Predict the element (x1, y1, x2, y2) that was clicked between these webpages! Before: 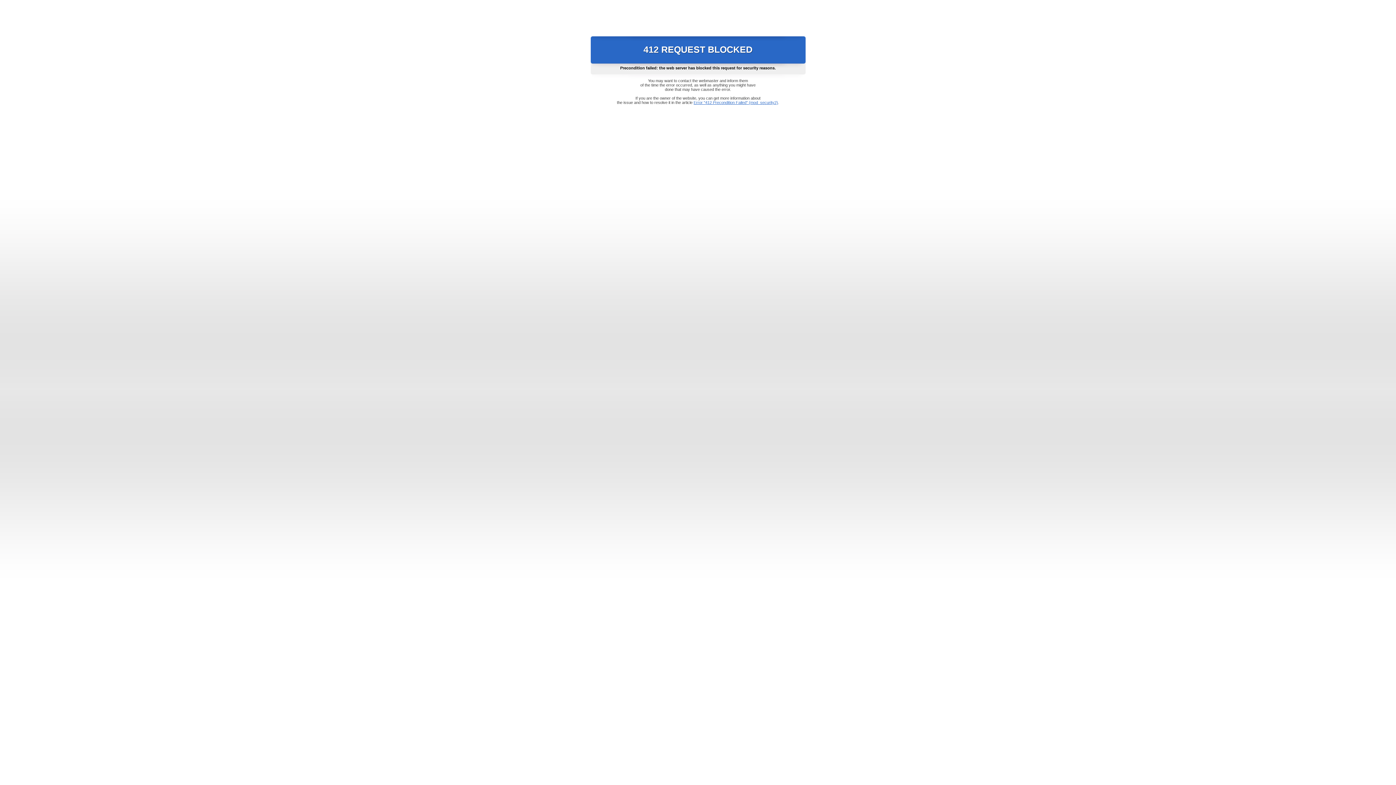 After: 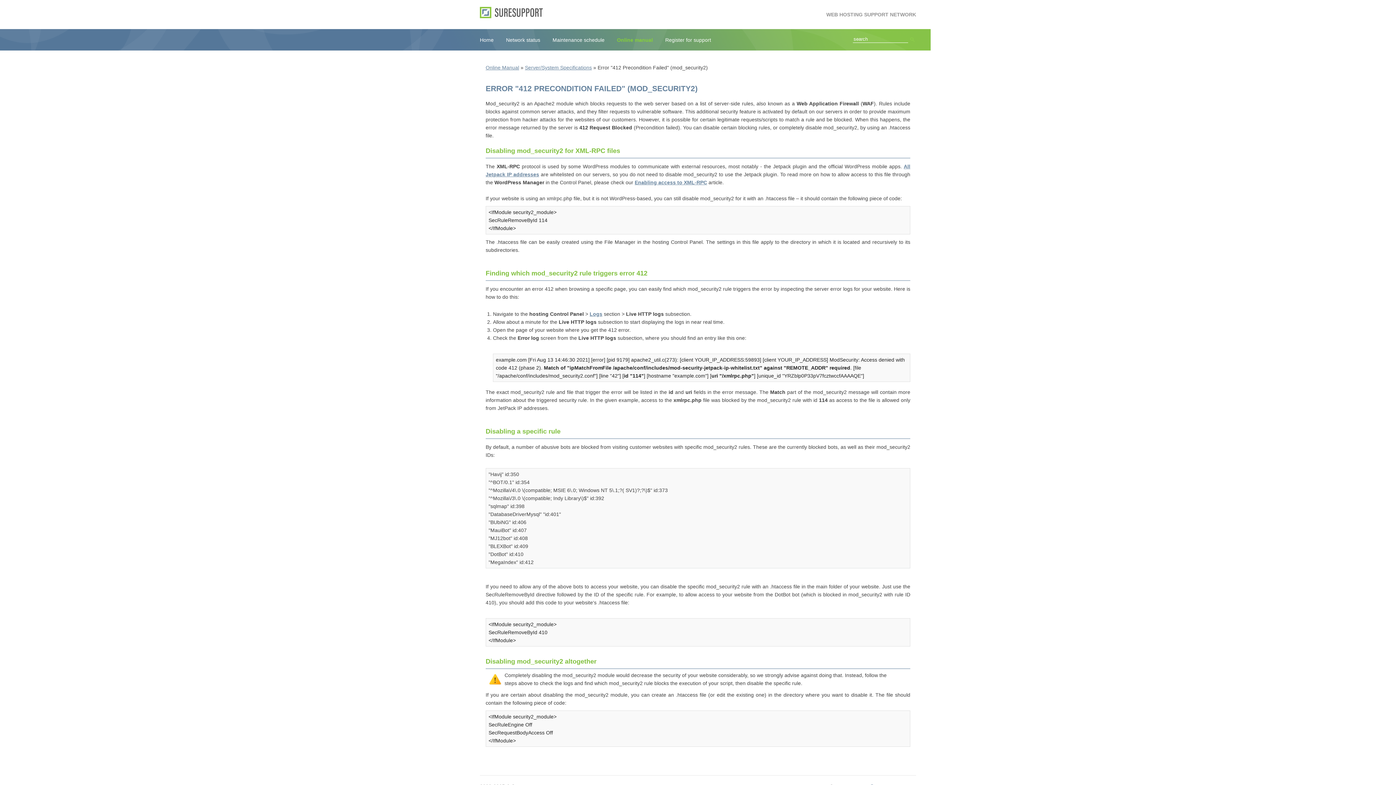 Action: bbox: (693, 100, 778, 104) label: Error "412 Precondition Failed" (mod_security2)